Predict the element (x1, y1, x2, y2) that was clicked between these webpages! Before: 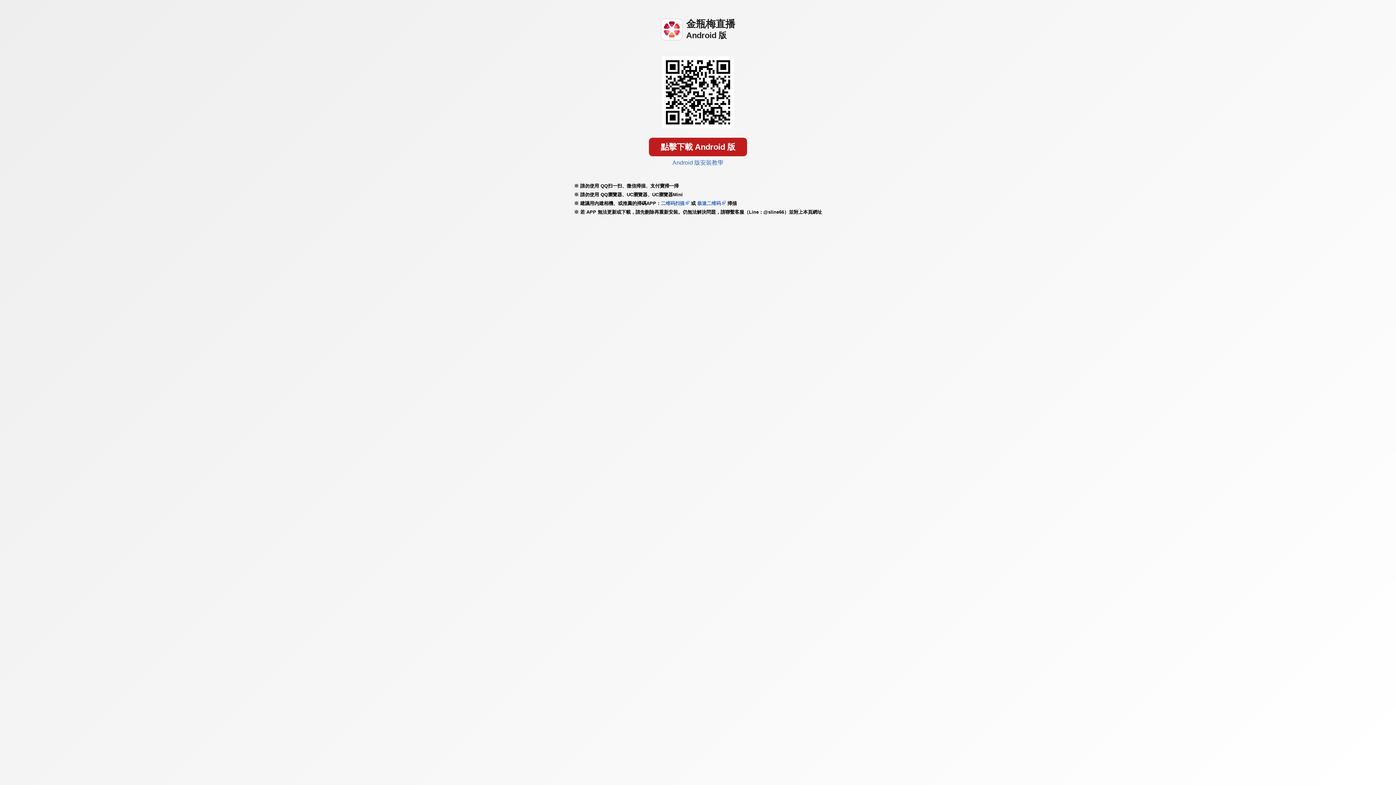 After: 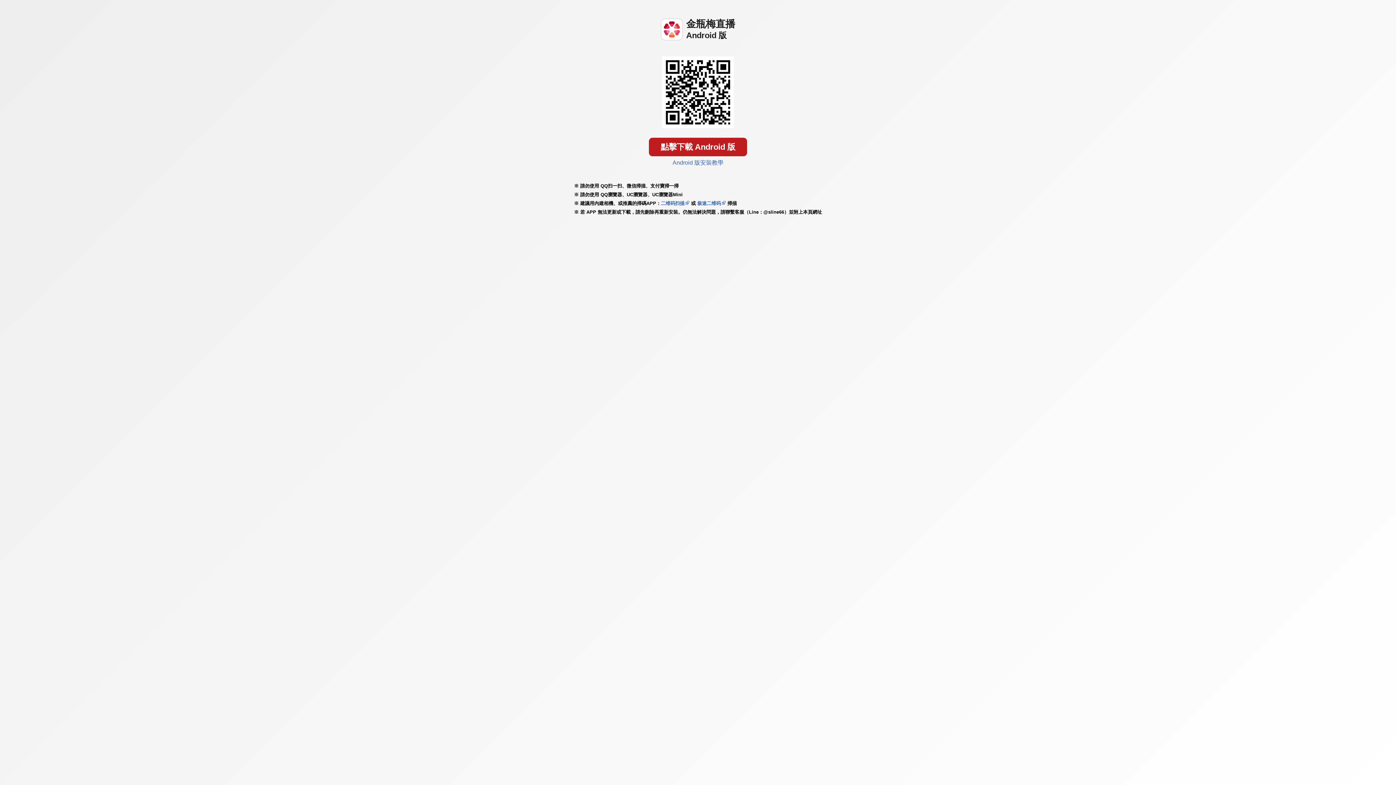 Action: bbox: (661, 200, 684, 206) label: 二维码扫描